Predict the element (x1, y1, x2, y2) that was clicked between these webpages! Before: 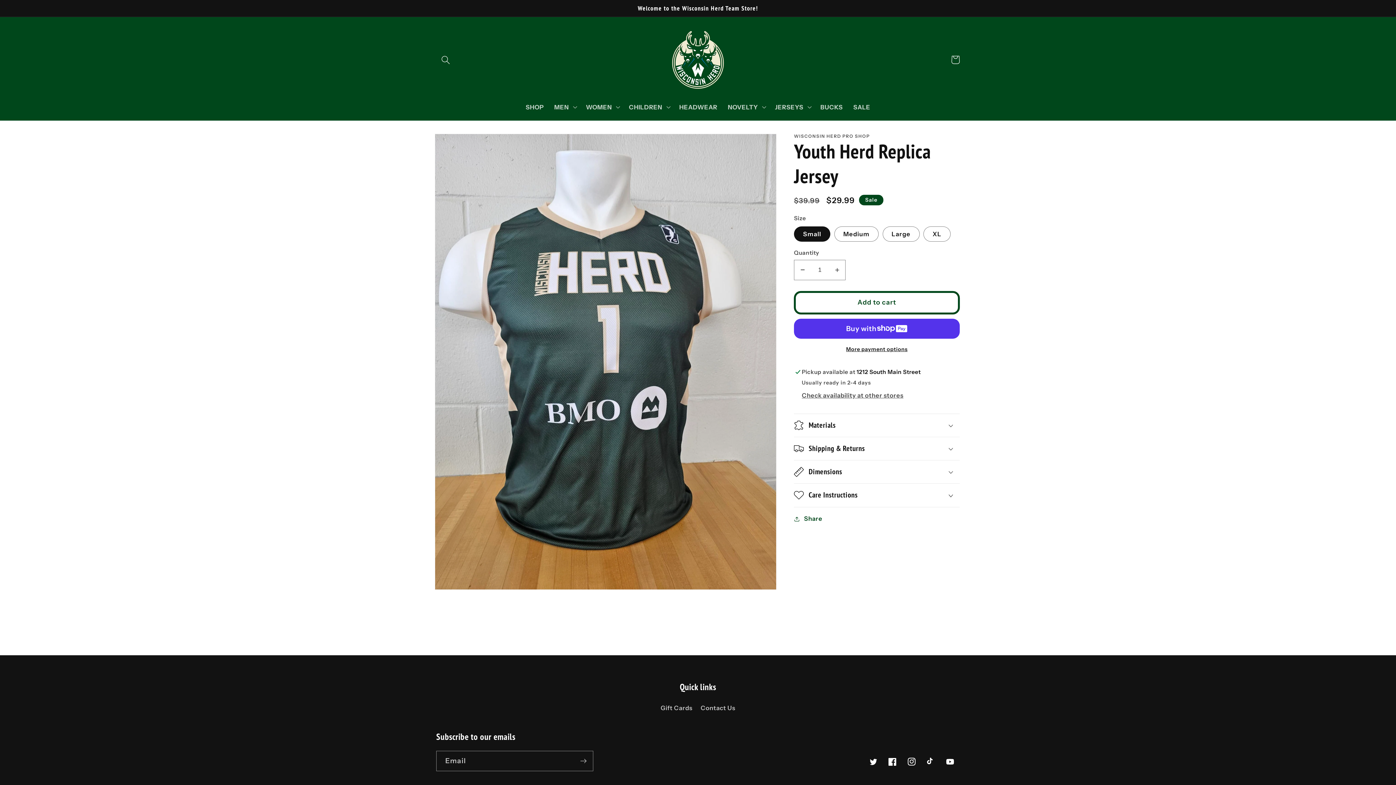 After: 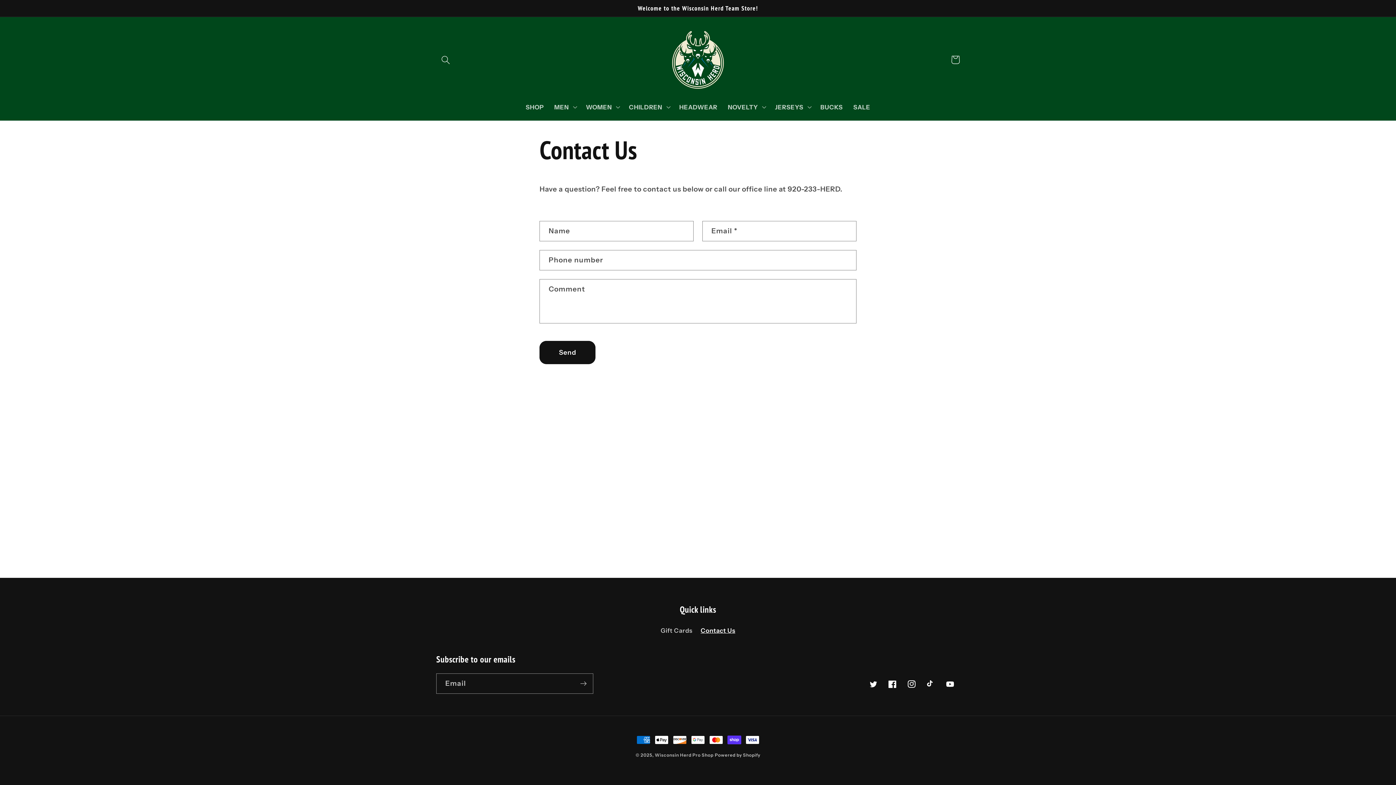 Action: label: Contact Us bbox: (700, 701, 735, 715)